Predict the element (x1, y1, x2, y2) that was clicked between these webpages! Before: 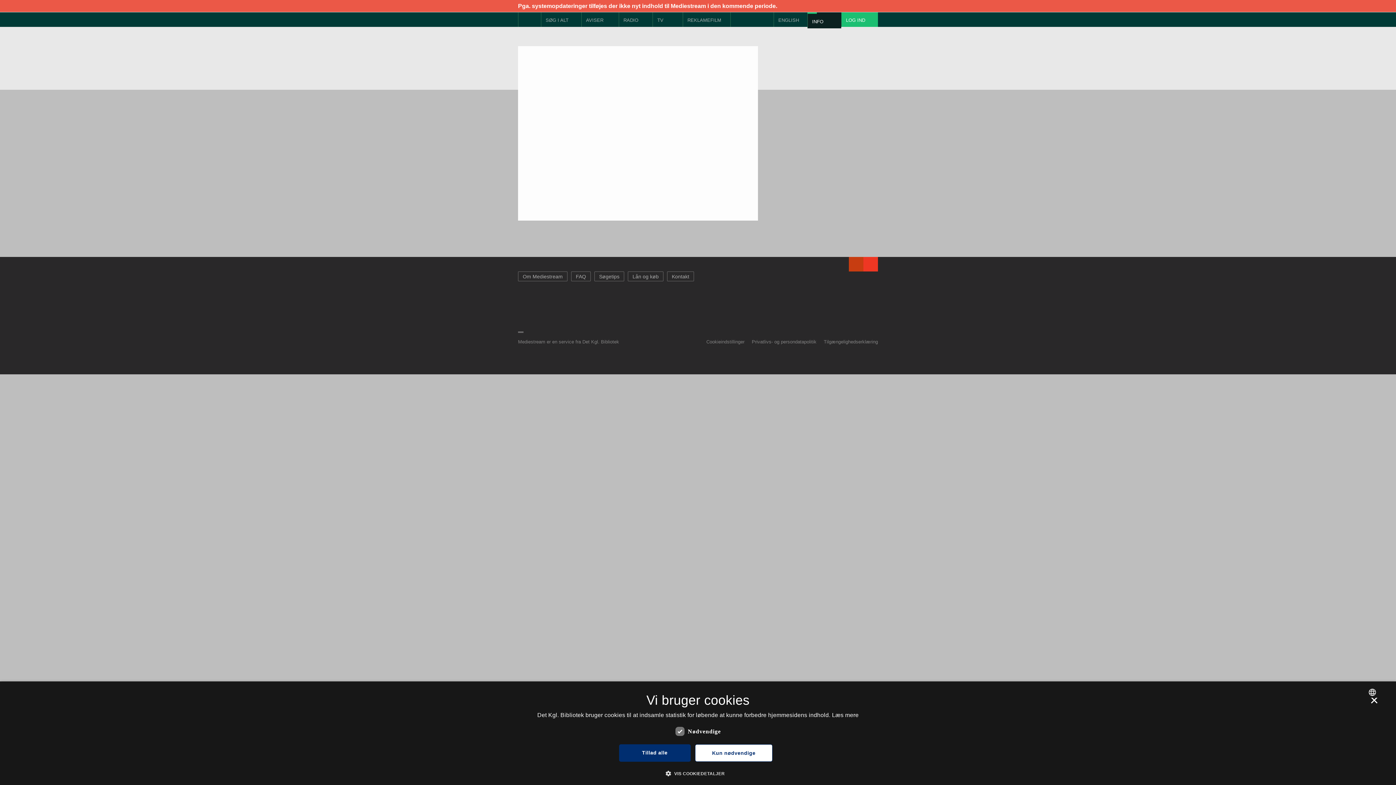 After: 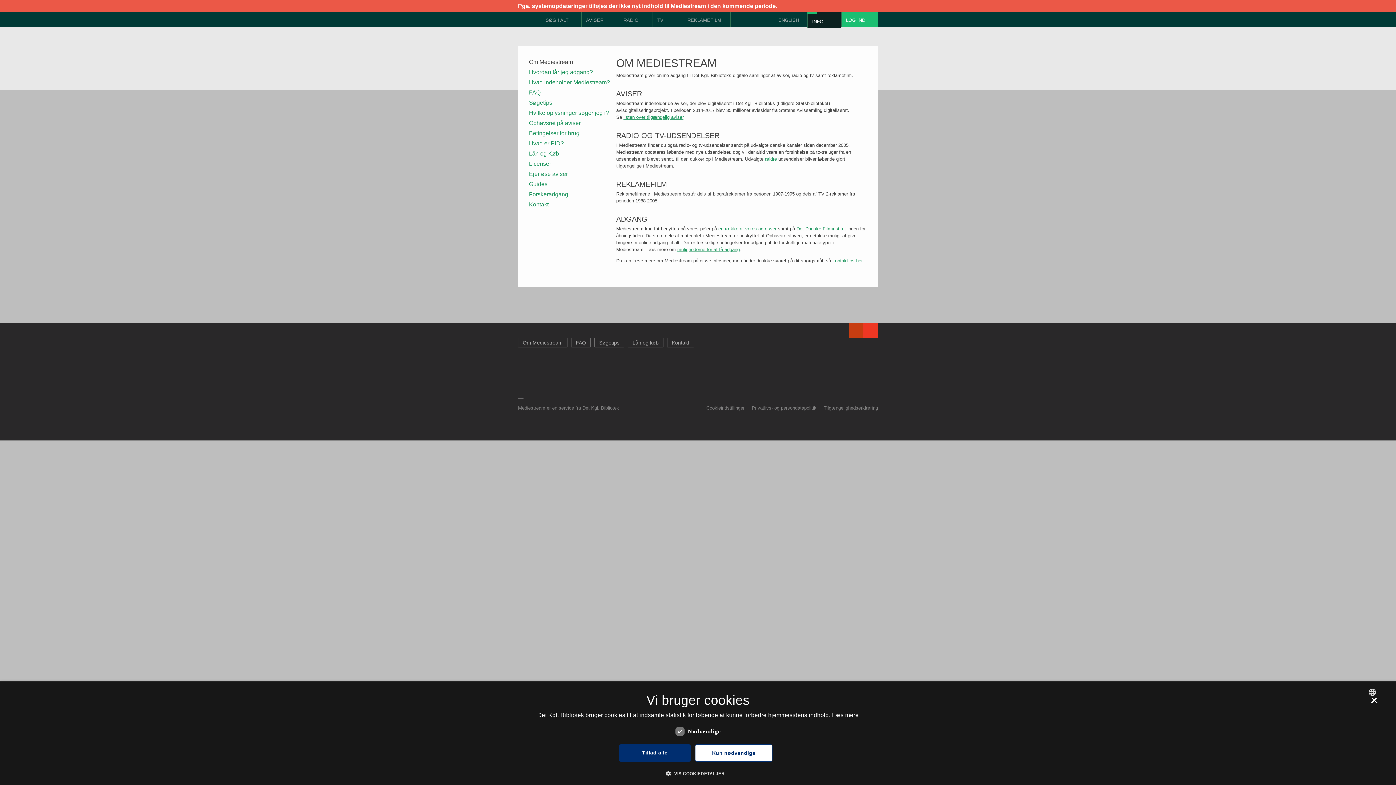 Action: label: INFO bbox: (807, 13, 841, 28)